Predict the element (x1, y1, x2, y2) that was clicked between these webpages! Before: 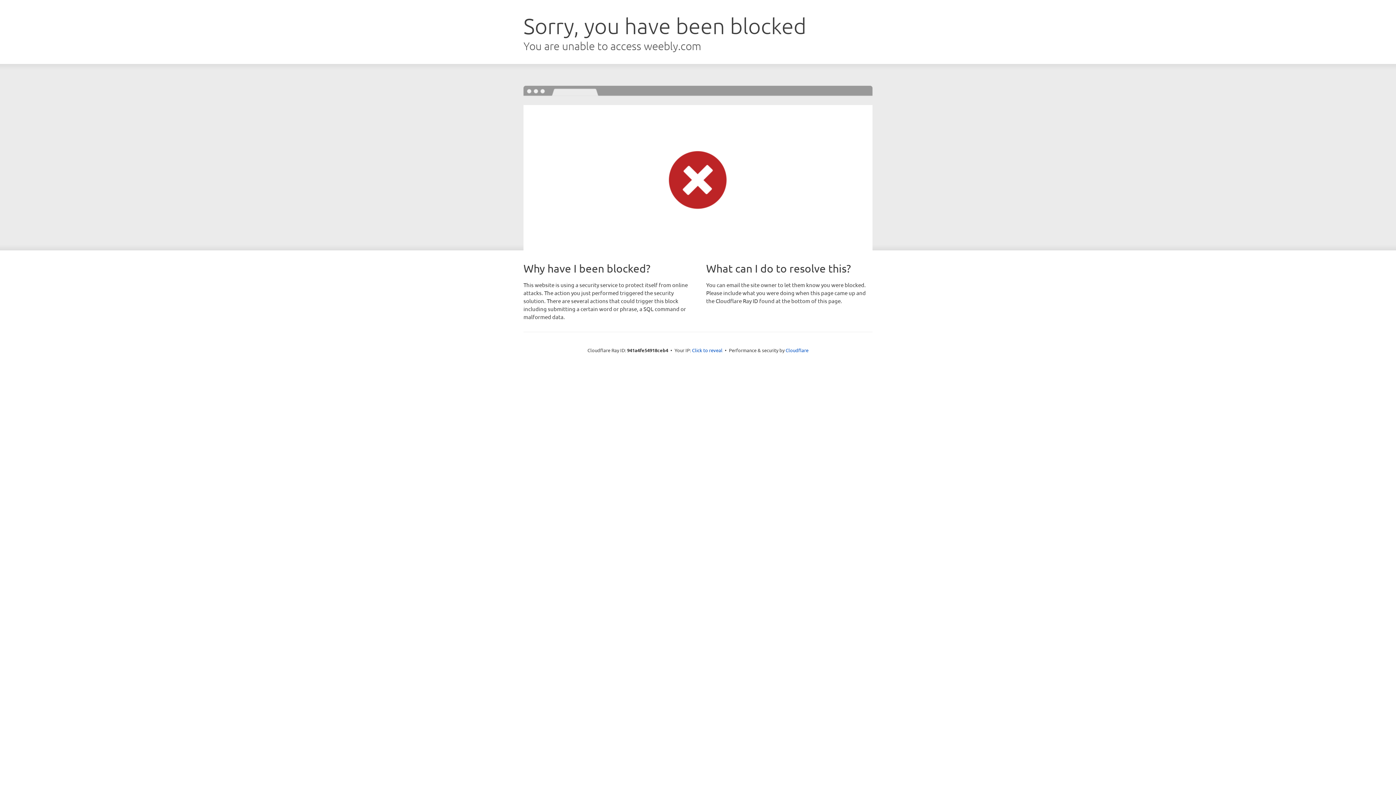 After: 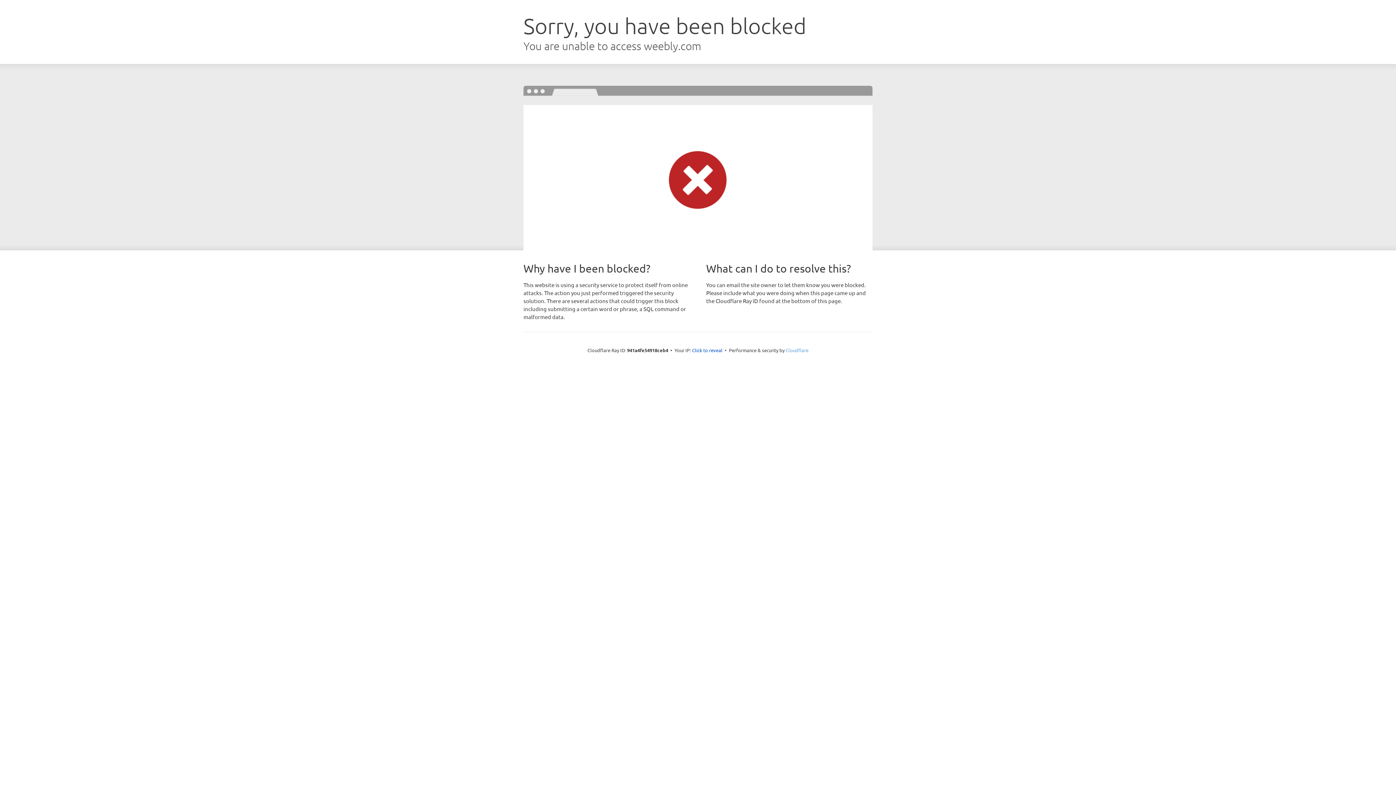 Action: label: Cloudflare bbox: (785, 347, 808, 353)